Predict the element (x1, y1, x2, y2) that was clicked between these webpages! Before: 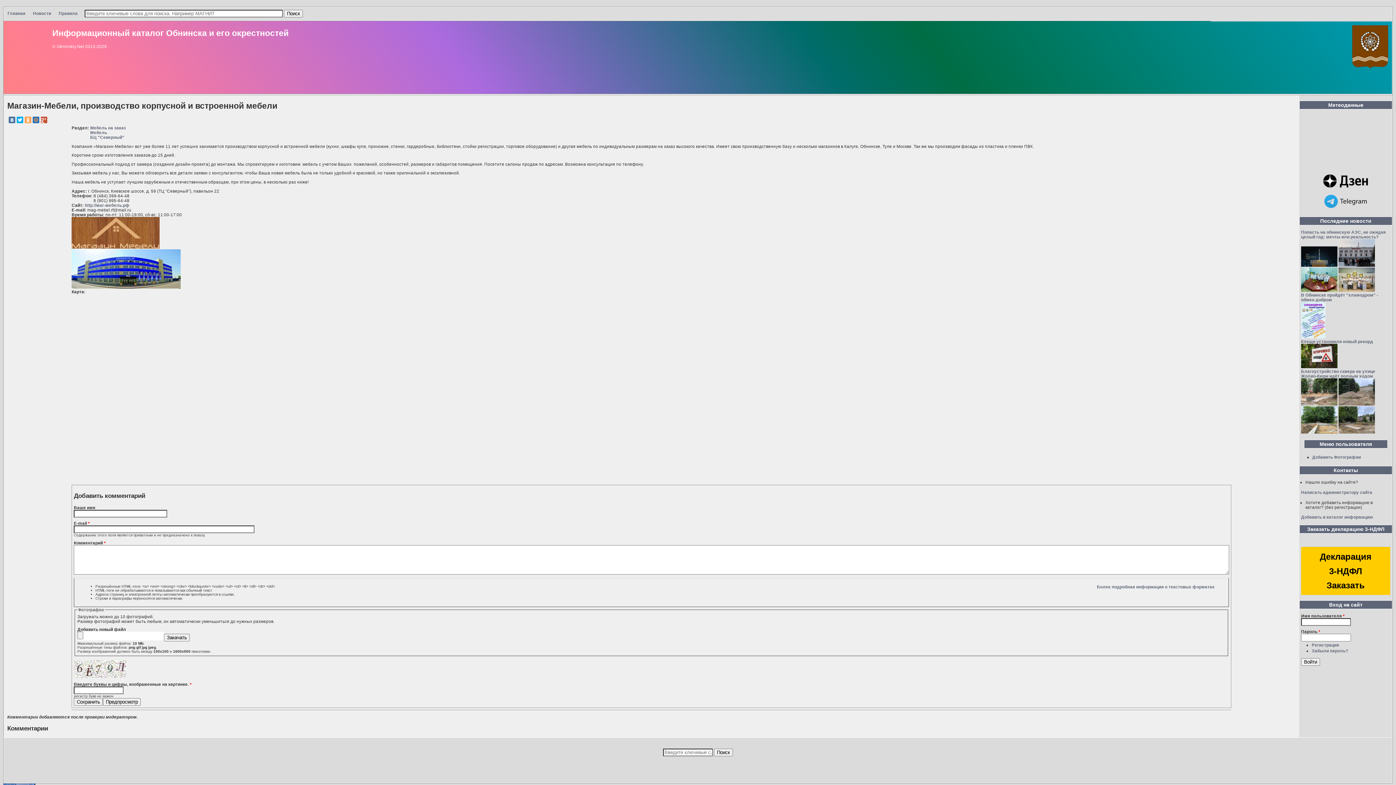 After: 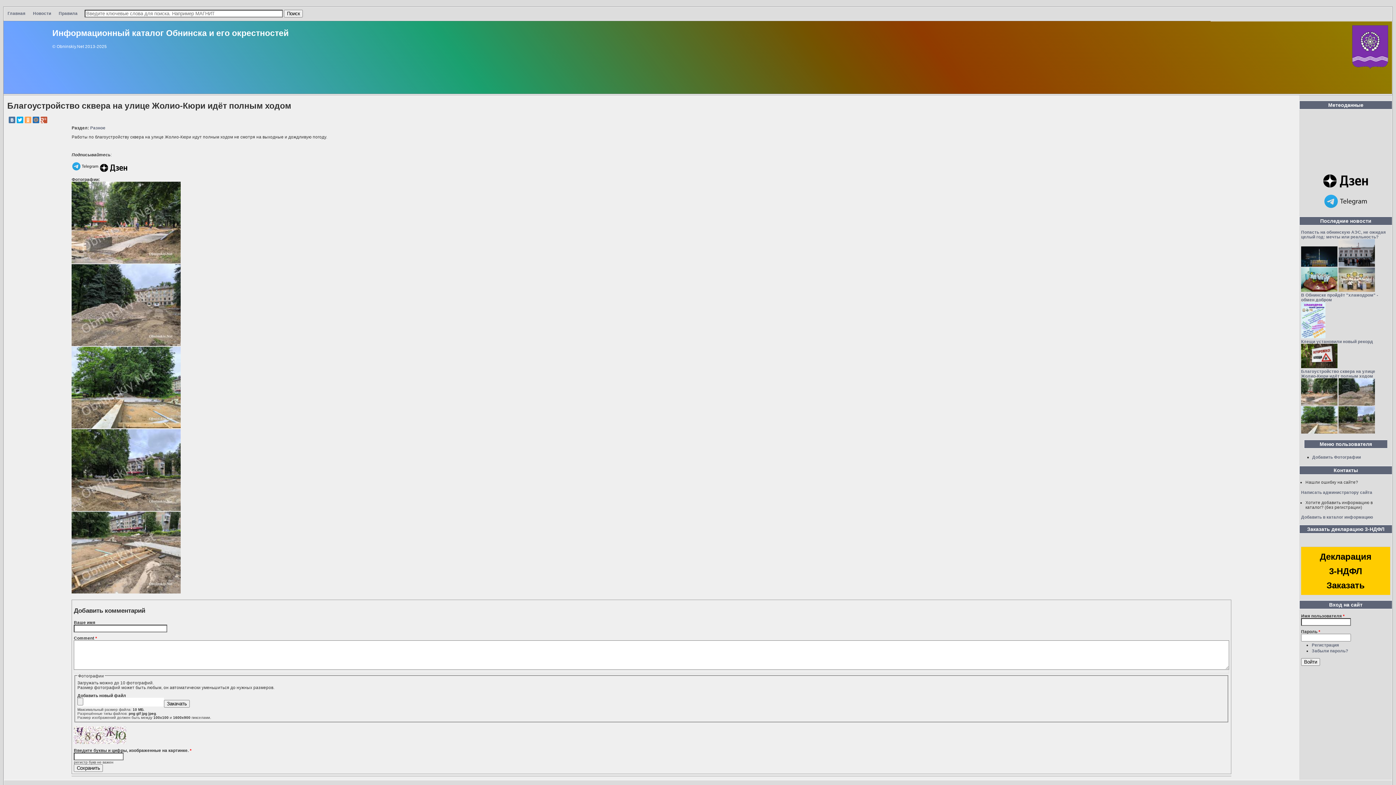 Action: bbox: (1338, 429, 1375, 434)